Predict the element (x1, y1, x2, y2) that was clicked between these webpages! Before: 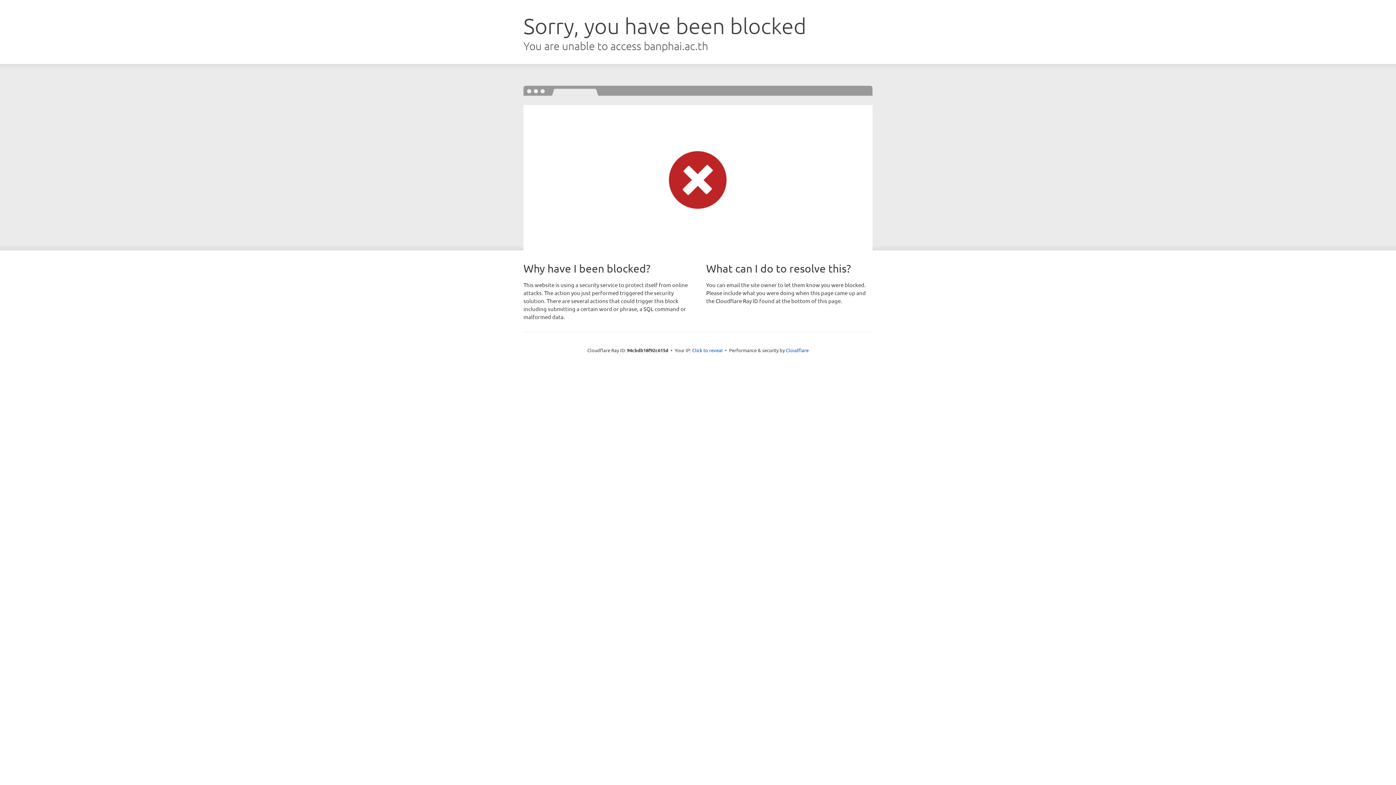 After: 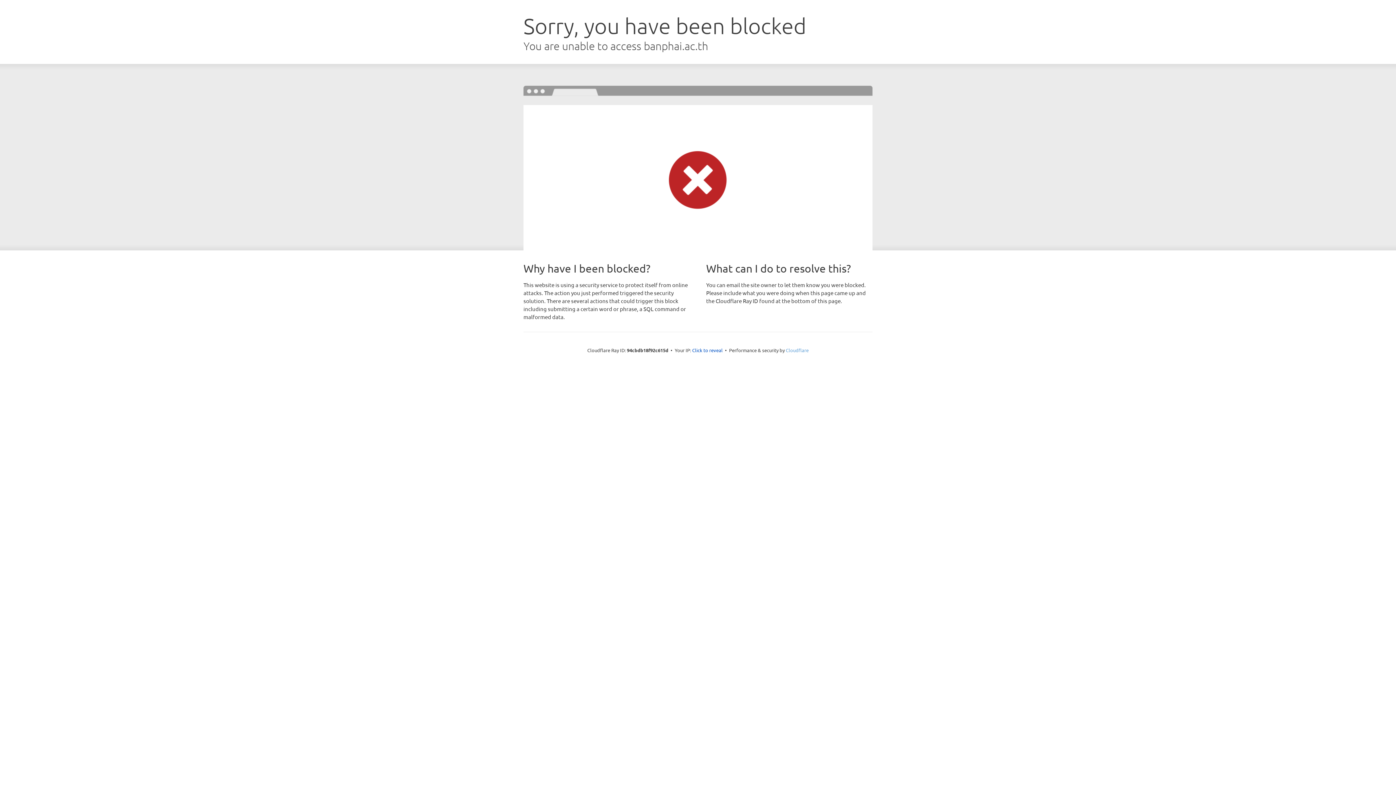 Action: label: Cloudflare bbox: (786, 347, 808, 353)